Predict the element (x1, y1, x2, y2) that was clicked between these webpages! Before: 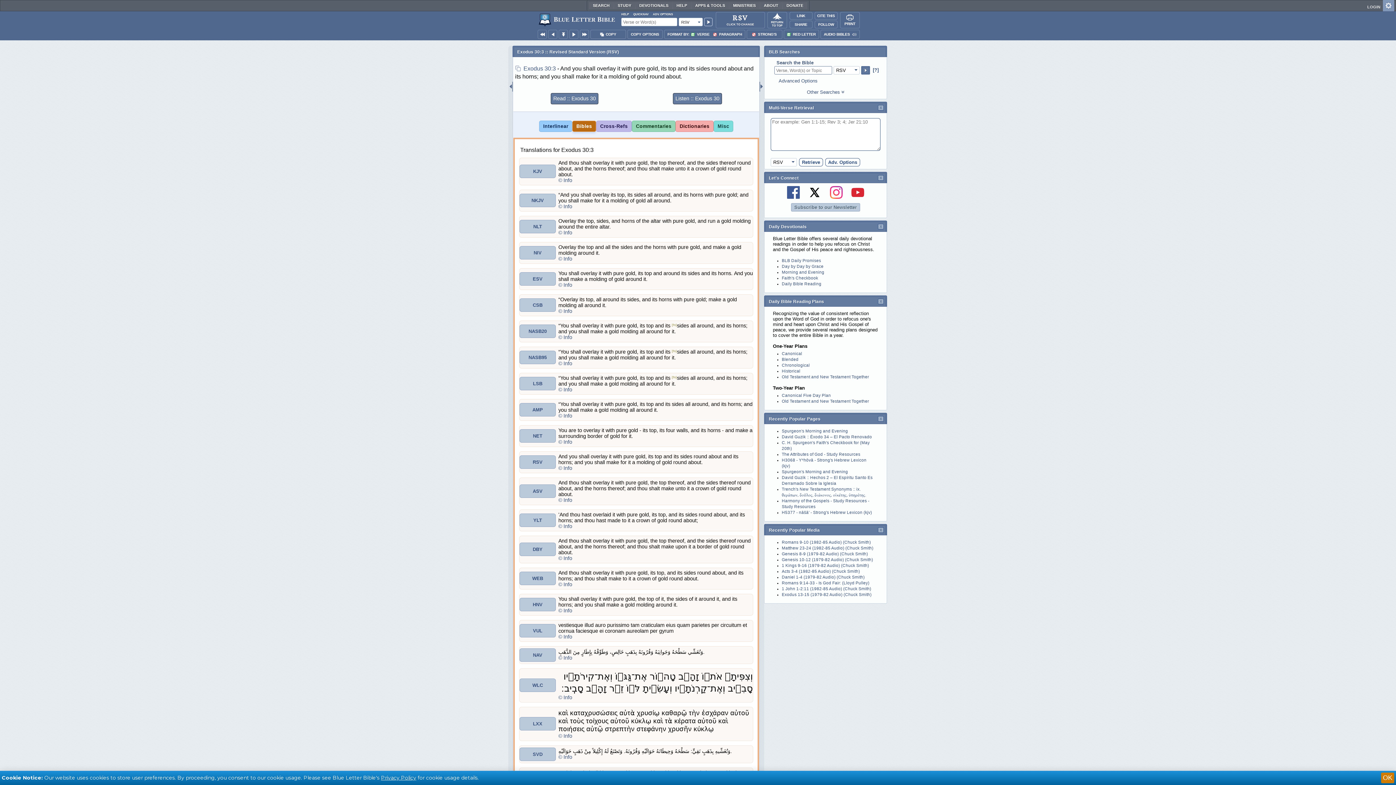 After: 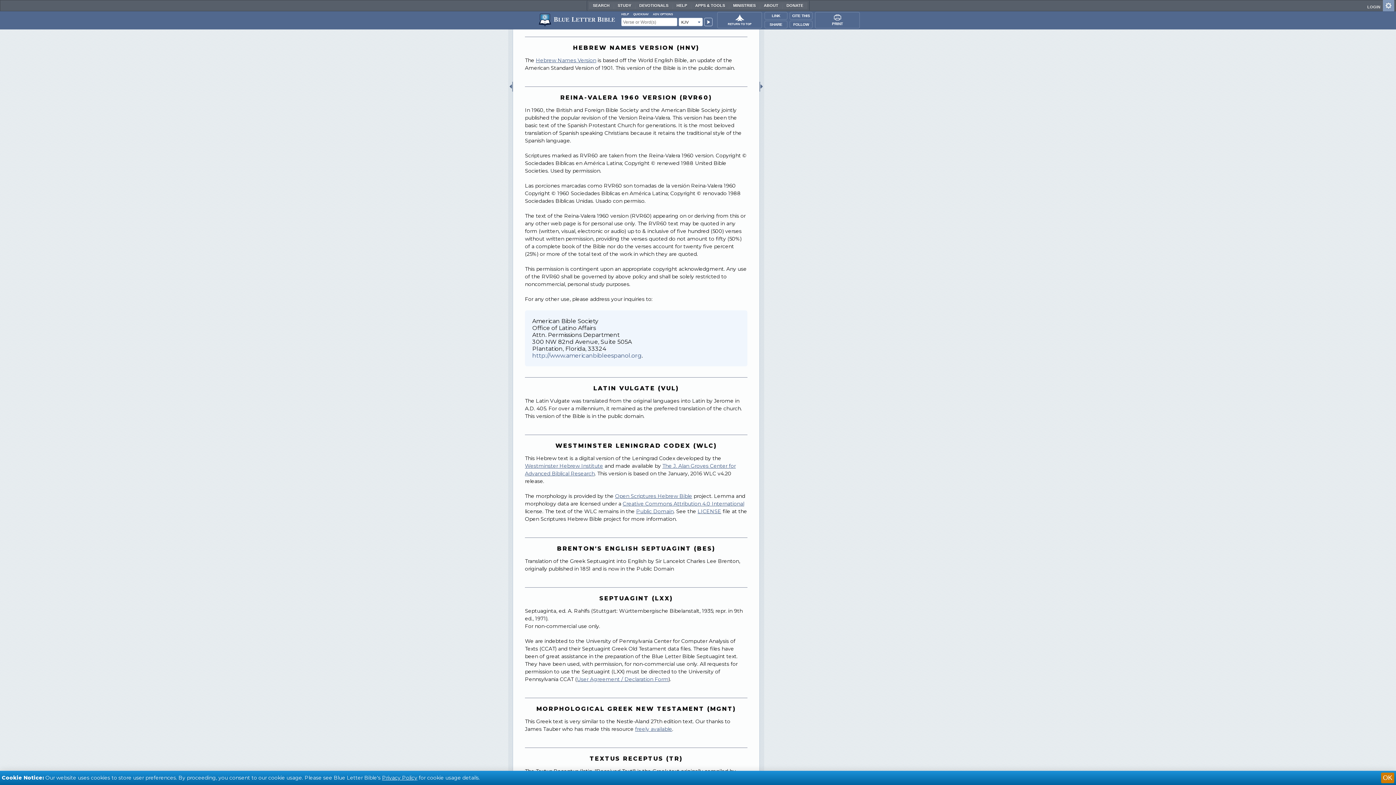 Action: label: © Info bbox: (558, 607, 572, 613)